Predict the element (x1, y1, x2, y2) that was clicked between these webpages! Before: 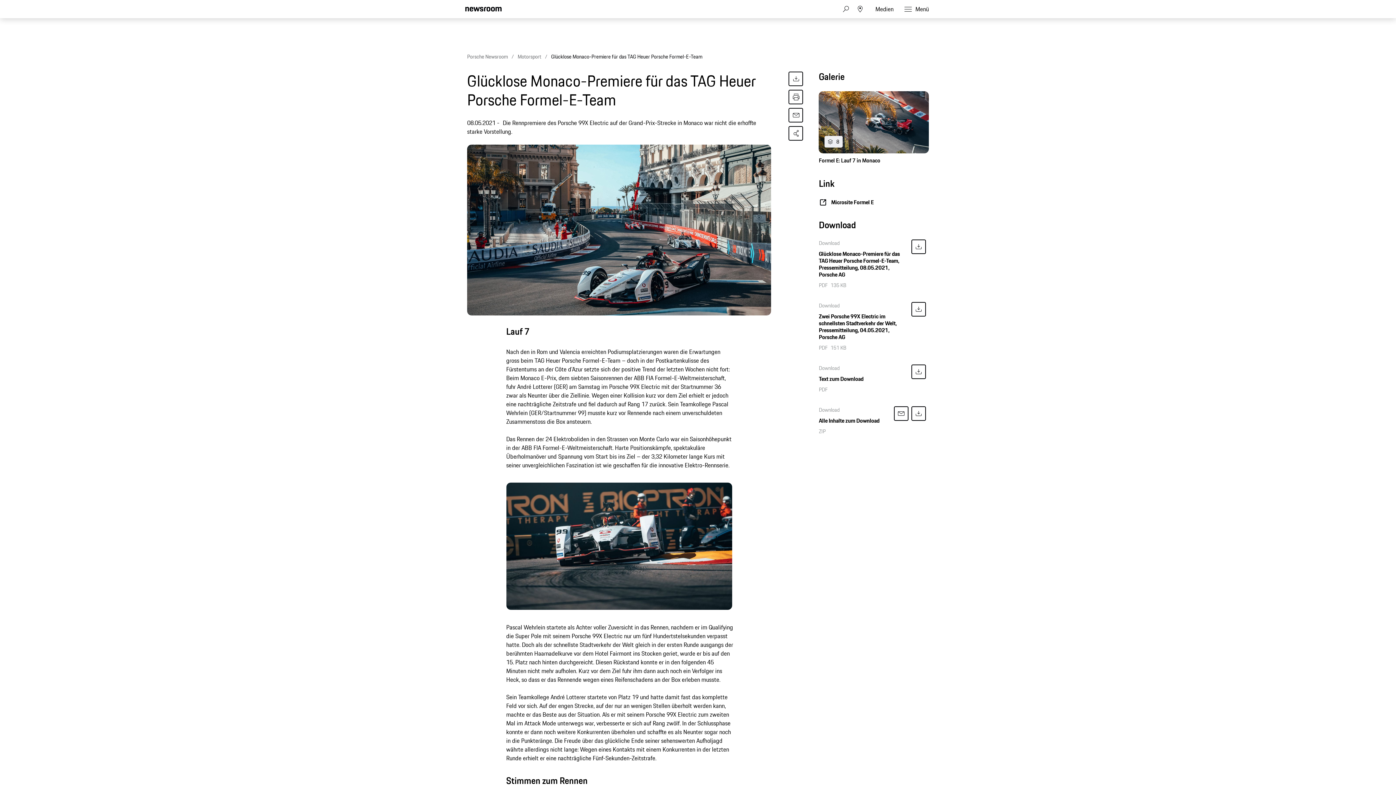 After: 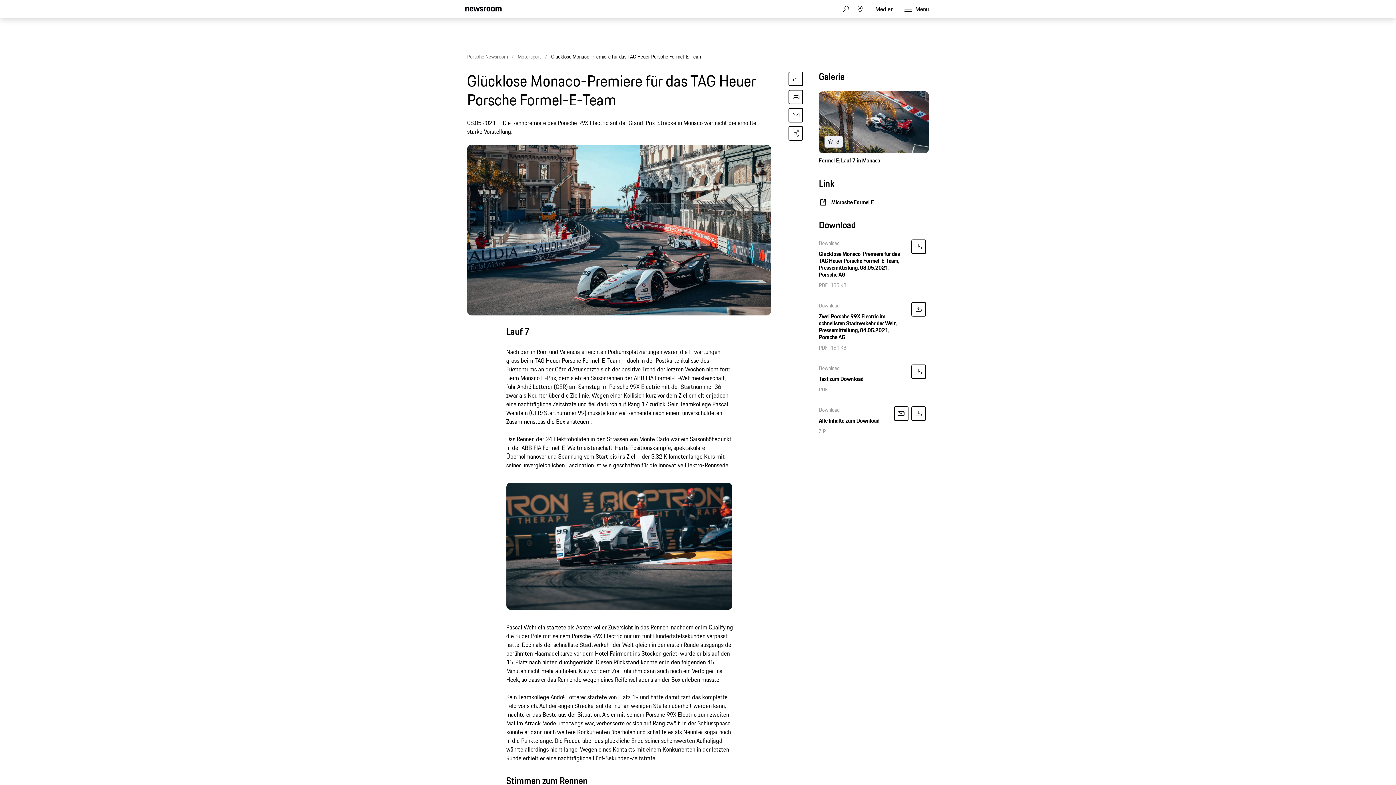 Action: label: Glücklose Monaco-Premiere für das TAG Heuer Porsche Formel-E-Team bbox: (551, 52, 702, 60)